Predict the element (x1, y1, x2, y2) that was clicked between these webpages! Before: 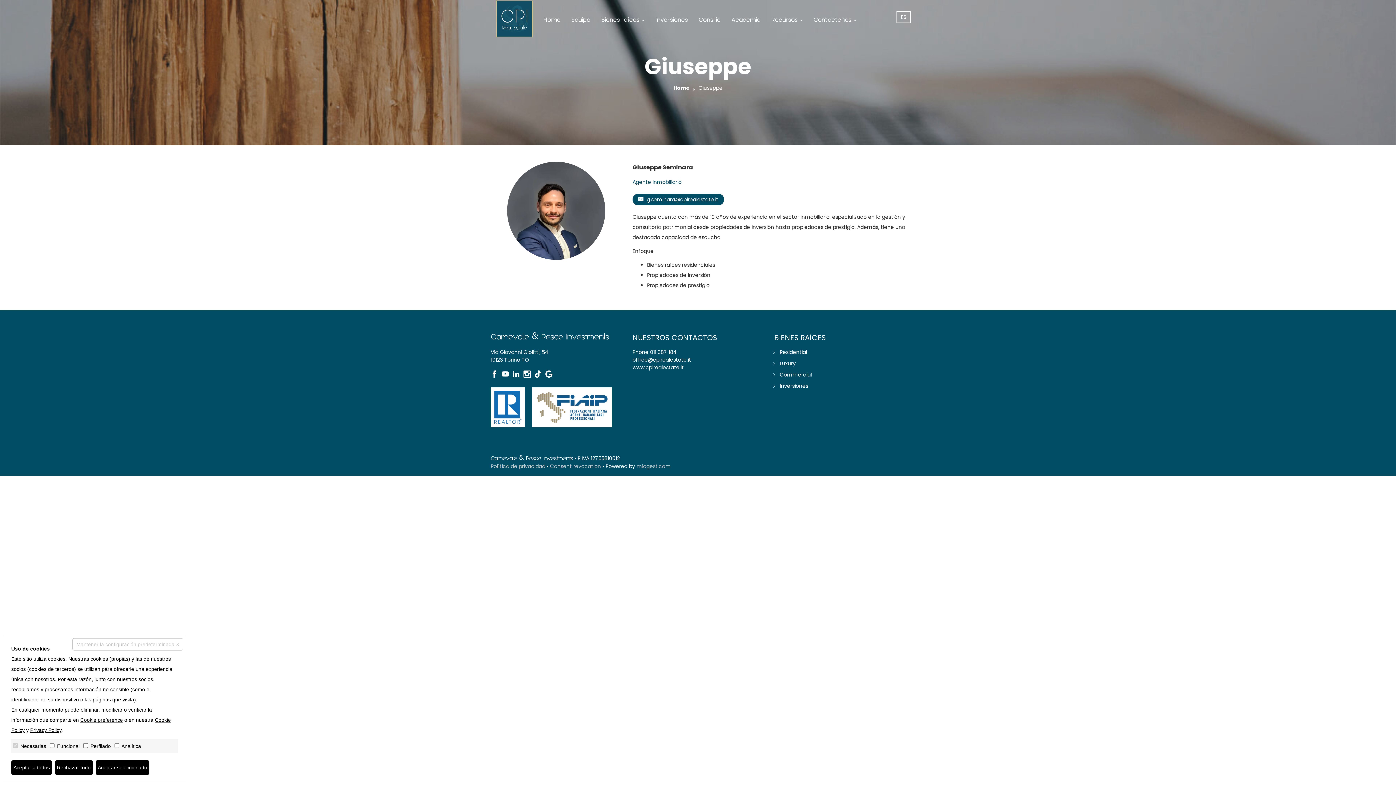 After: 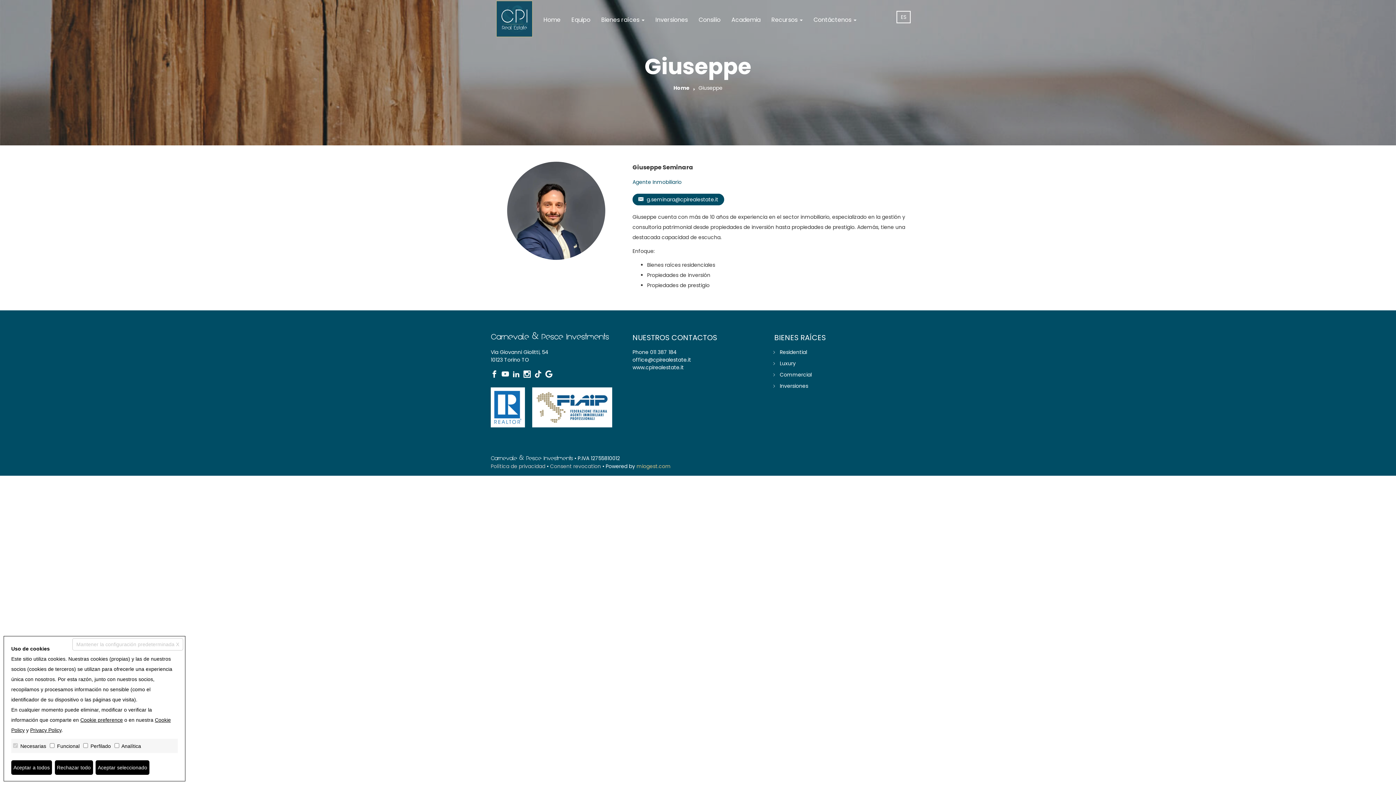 Action: bbox: (636, 462, 670, 470) label: miogest.com